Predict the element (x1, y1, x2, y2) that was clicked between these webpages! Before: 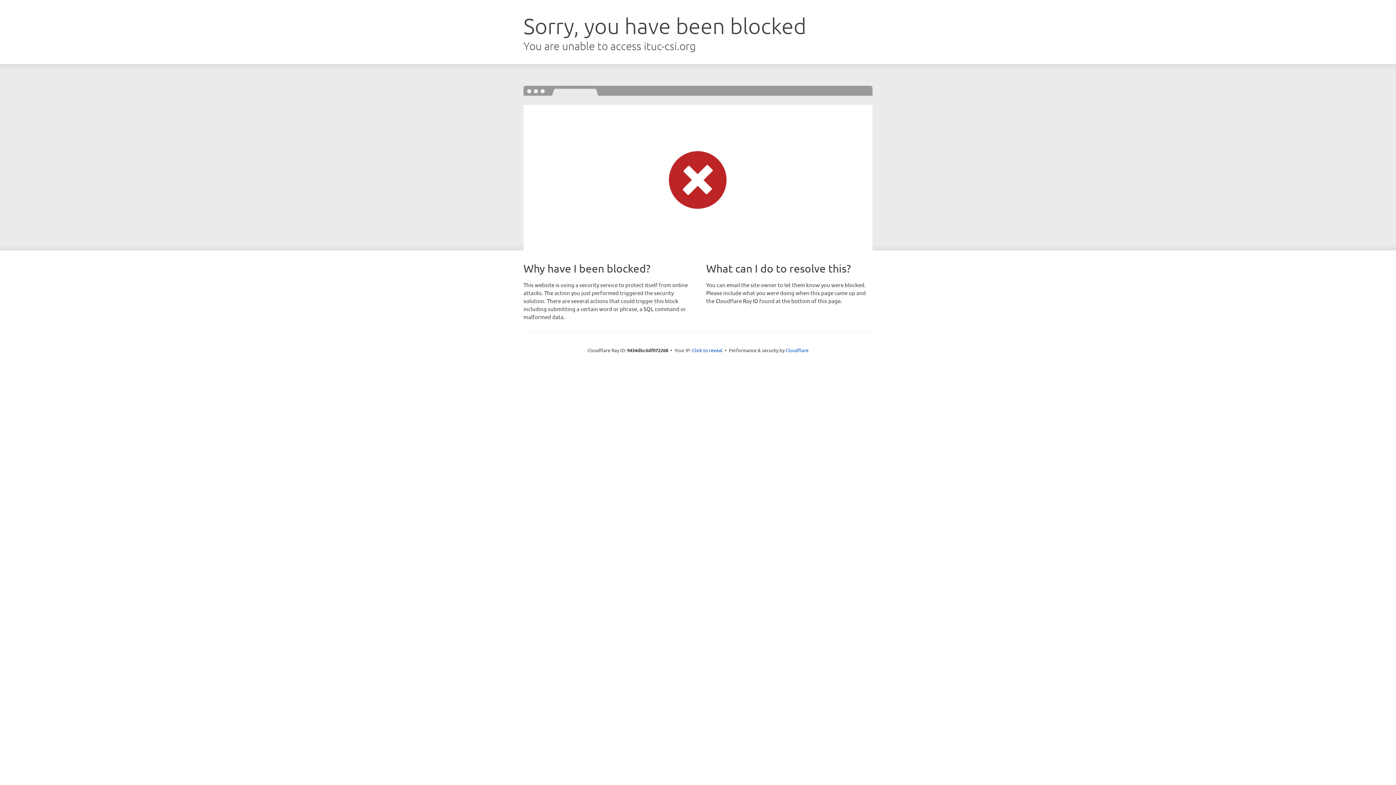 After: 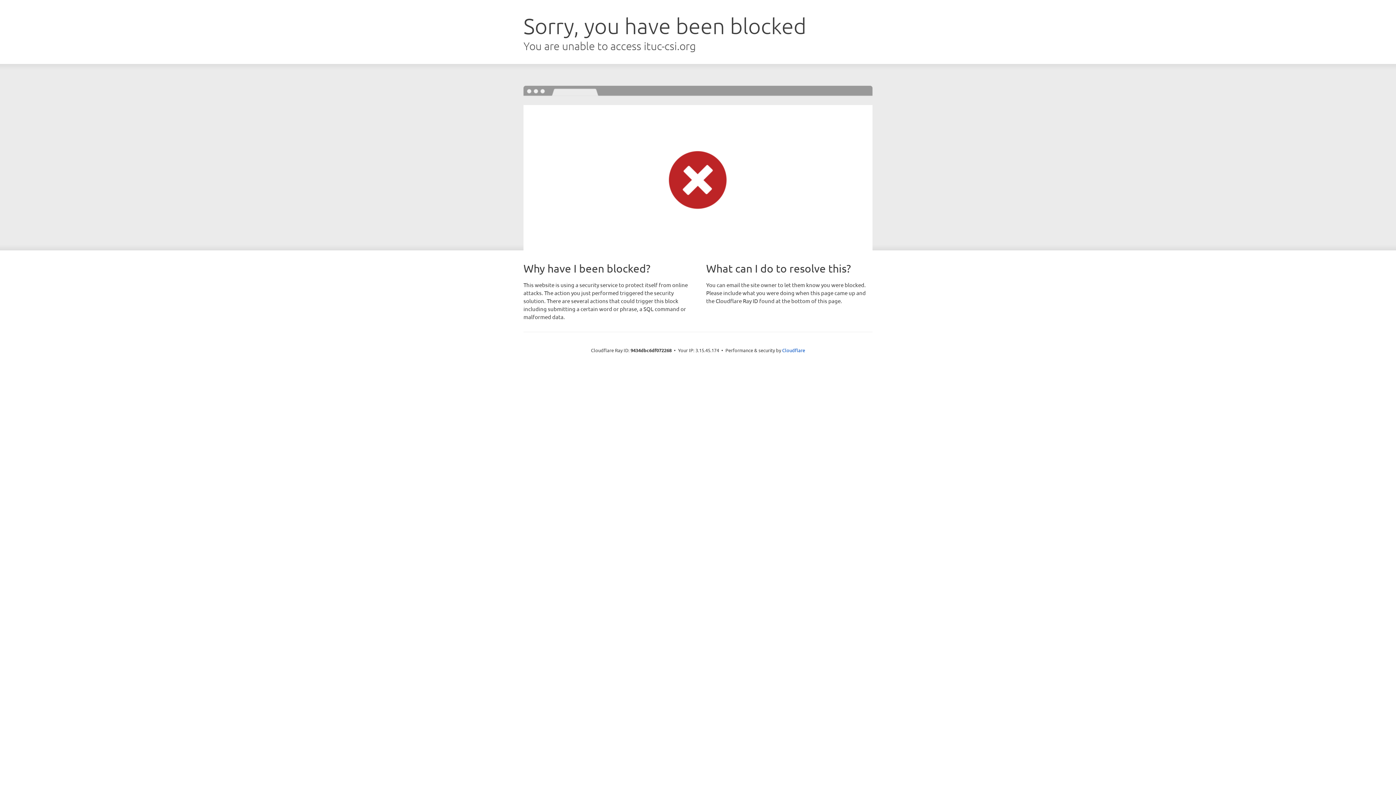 Action: label: Click to reveal bbox: (692, 346, 722, 353)